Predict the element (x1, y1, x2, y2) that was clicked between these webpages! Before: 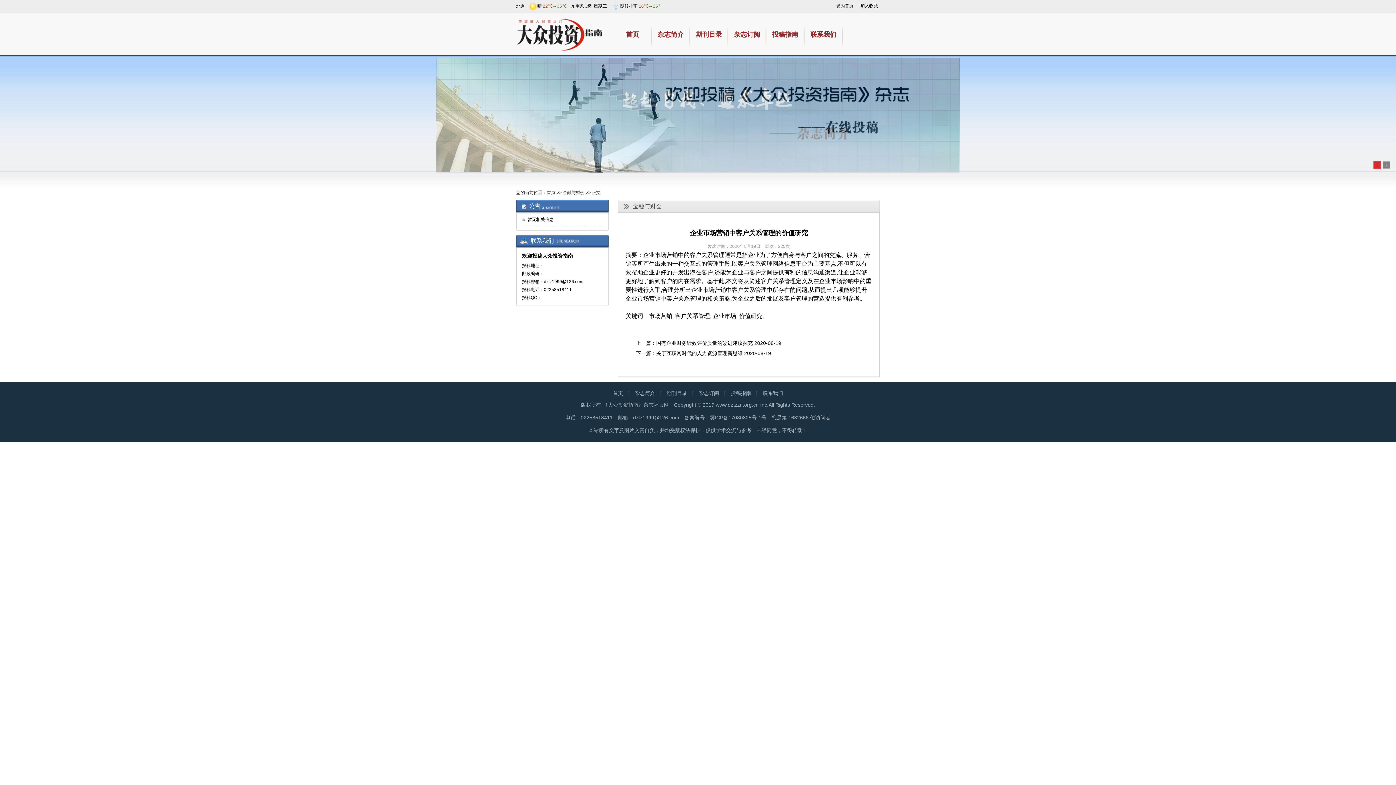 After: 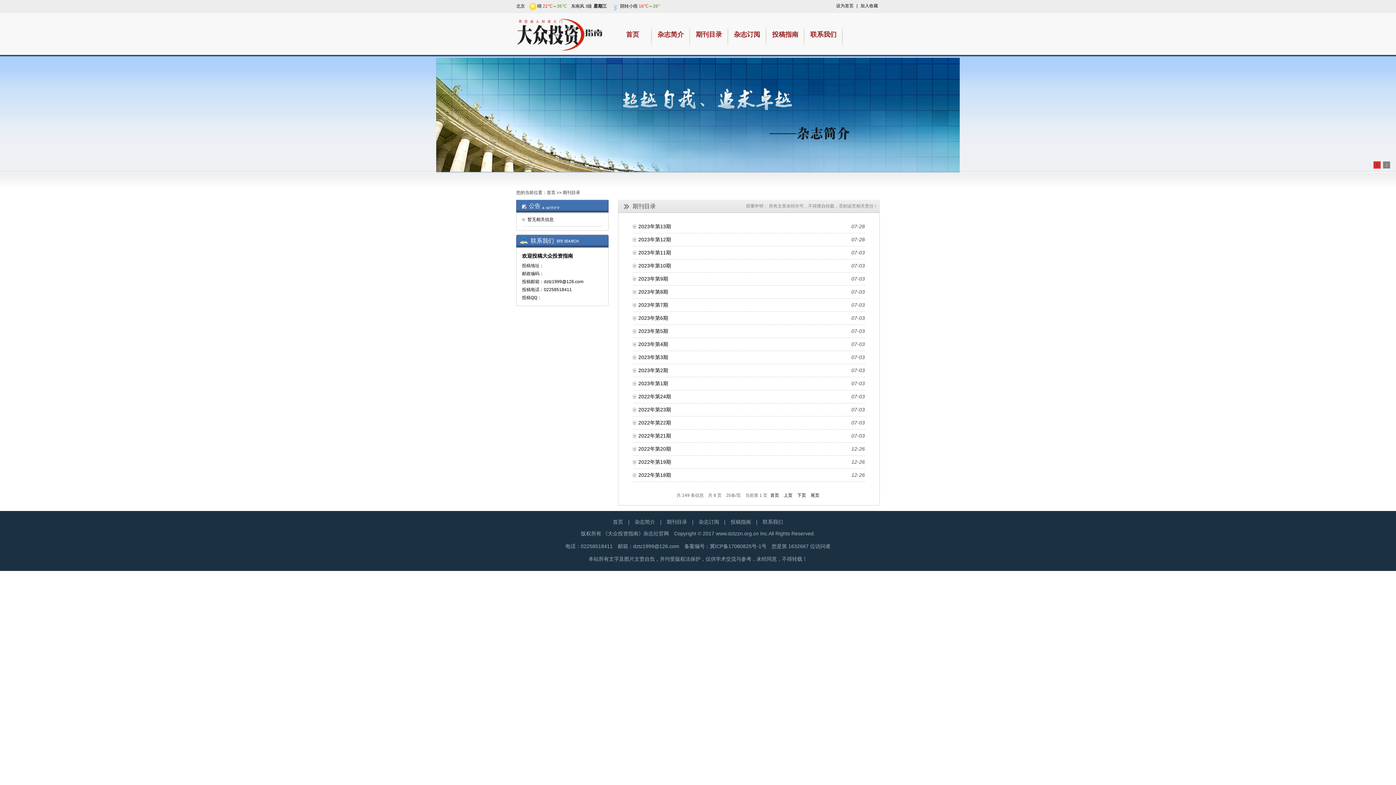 Action: label: 期刊目录 bbox: (690, 25, 729, 47)